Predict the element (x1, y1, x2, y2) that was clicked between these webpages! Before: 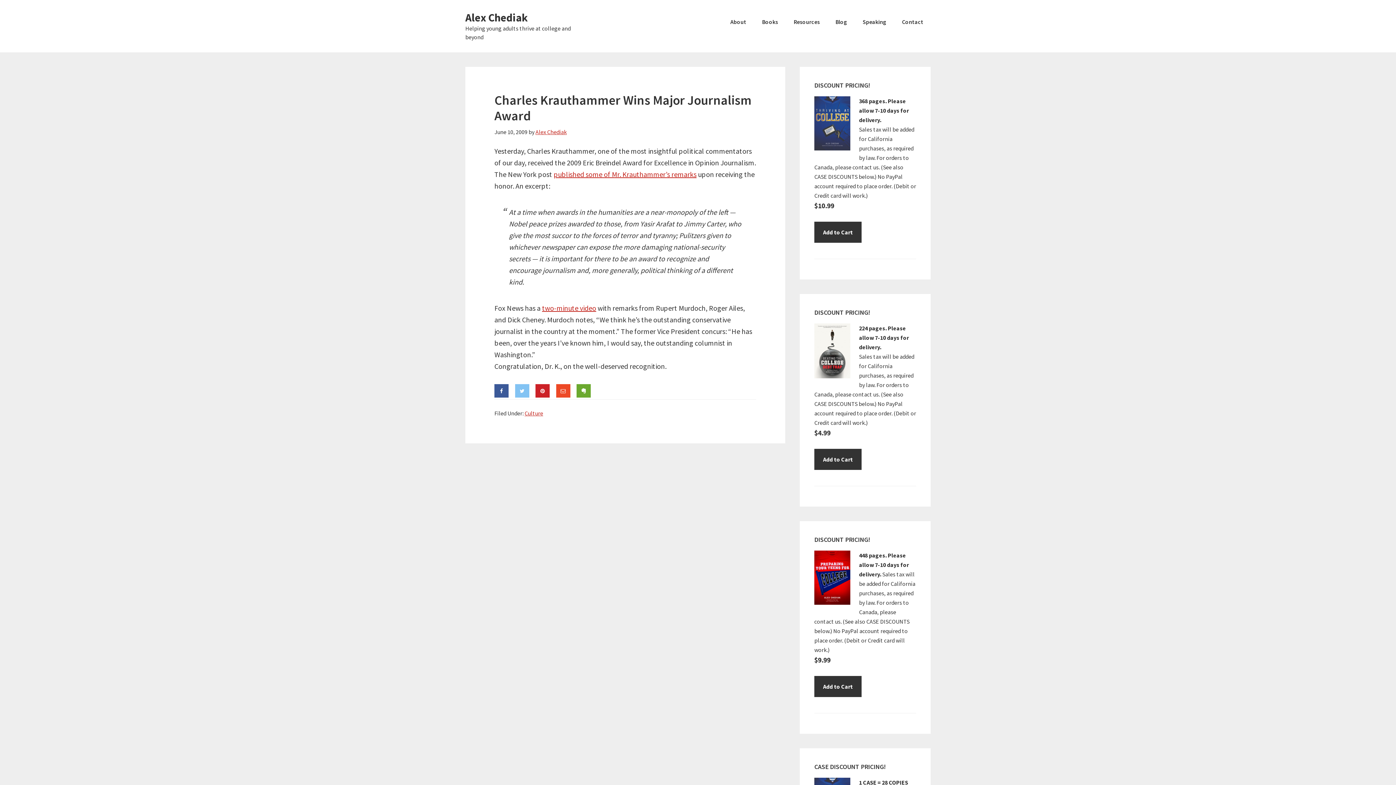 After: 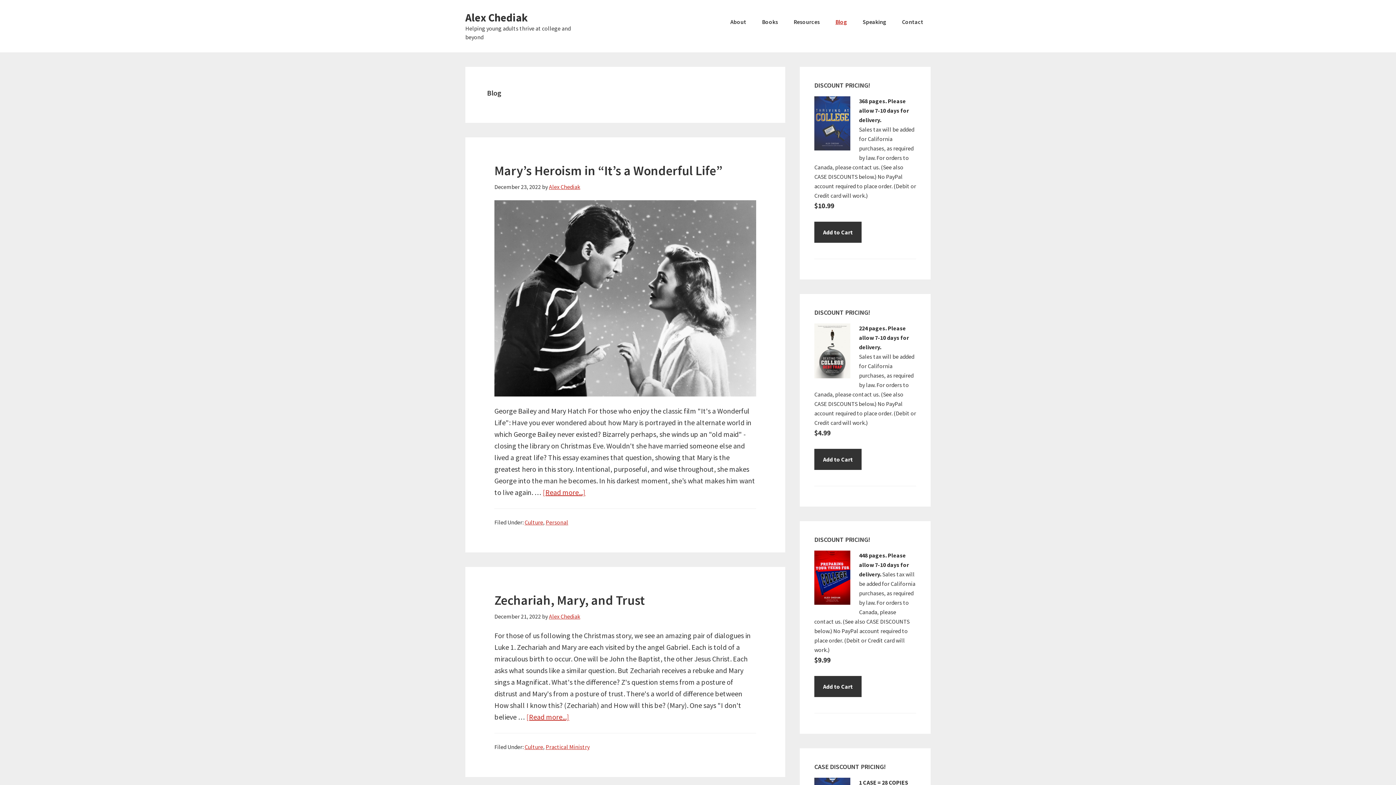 Action: label: Blog bbox: (828, 7, 854, 36)